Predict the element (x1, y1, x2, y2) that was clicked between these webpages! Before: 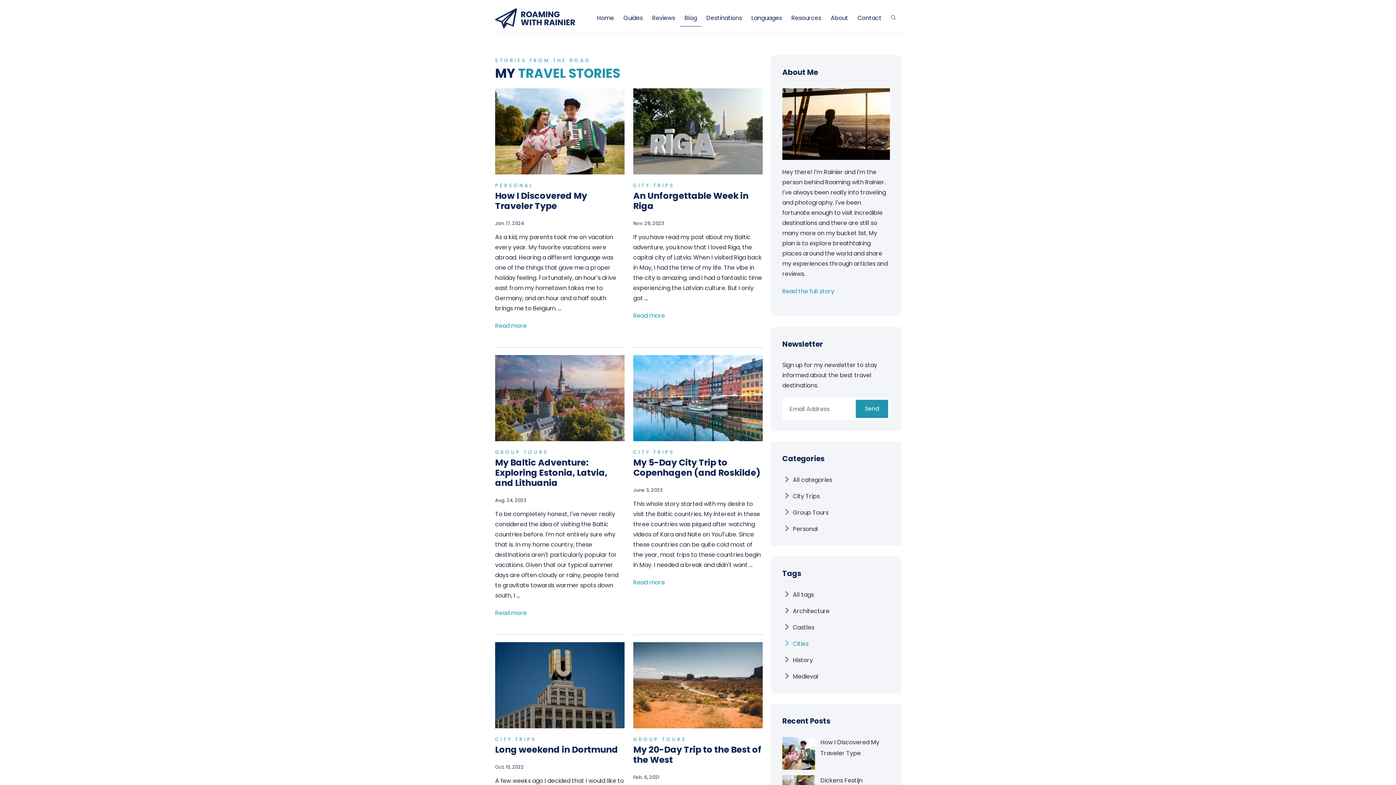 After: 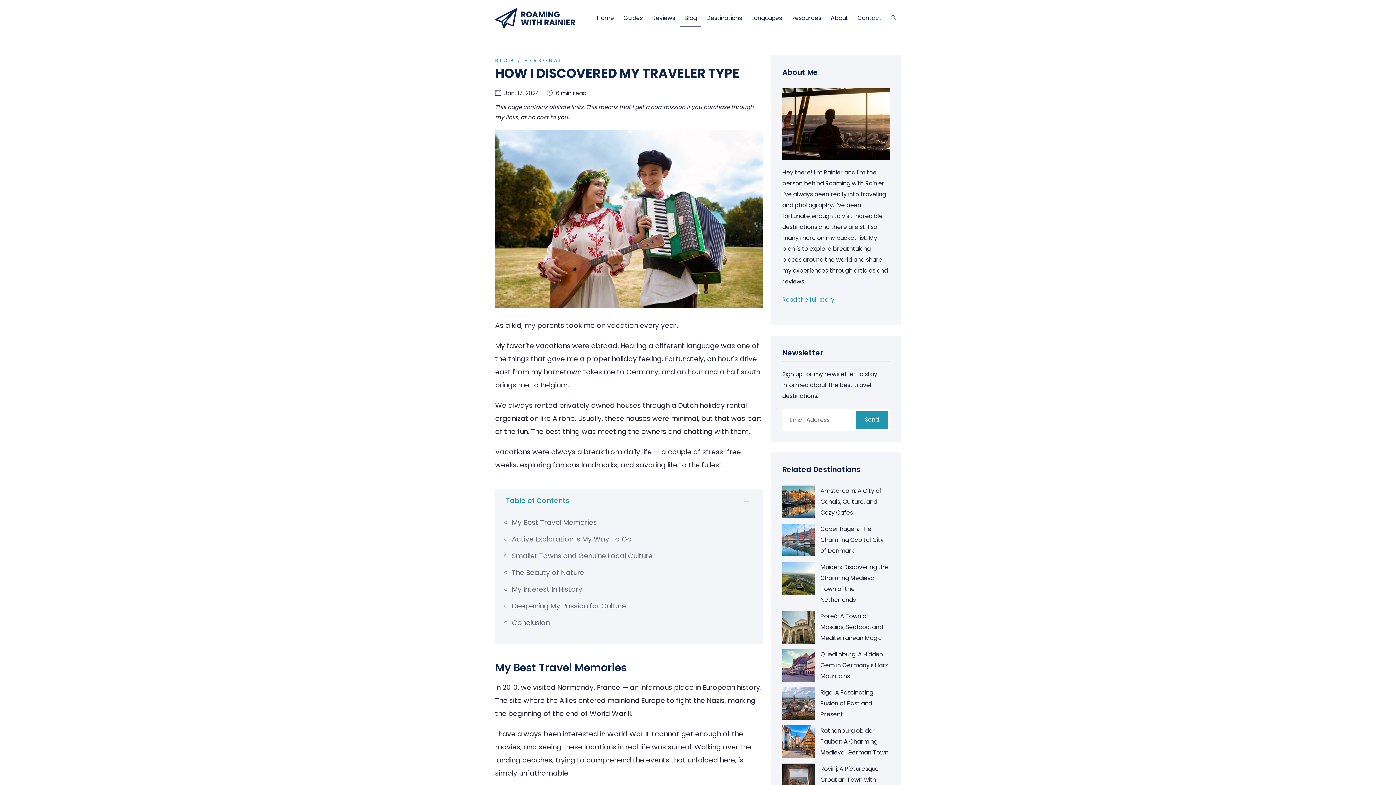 Action: bbox: (495, 189, 587, 211) label: How I Discovered My Traveler Type